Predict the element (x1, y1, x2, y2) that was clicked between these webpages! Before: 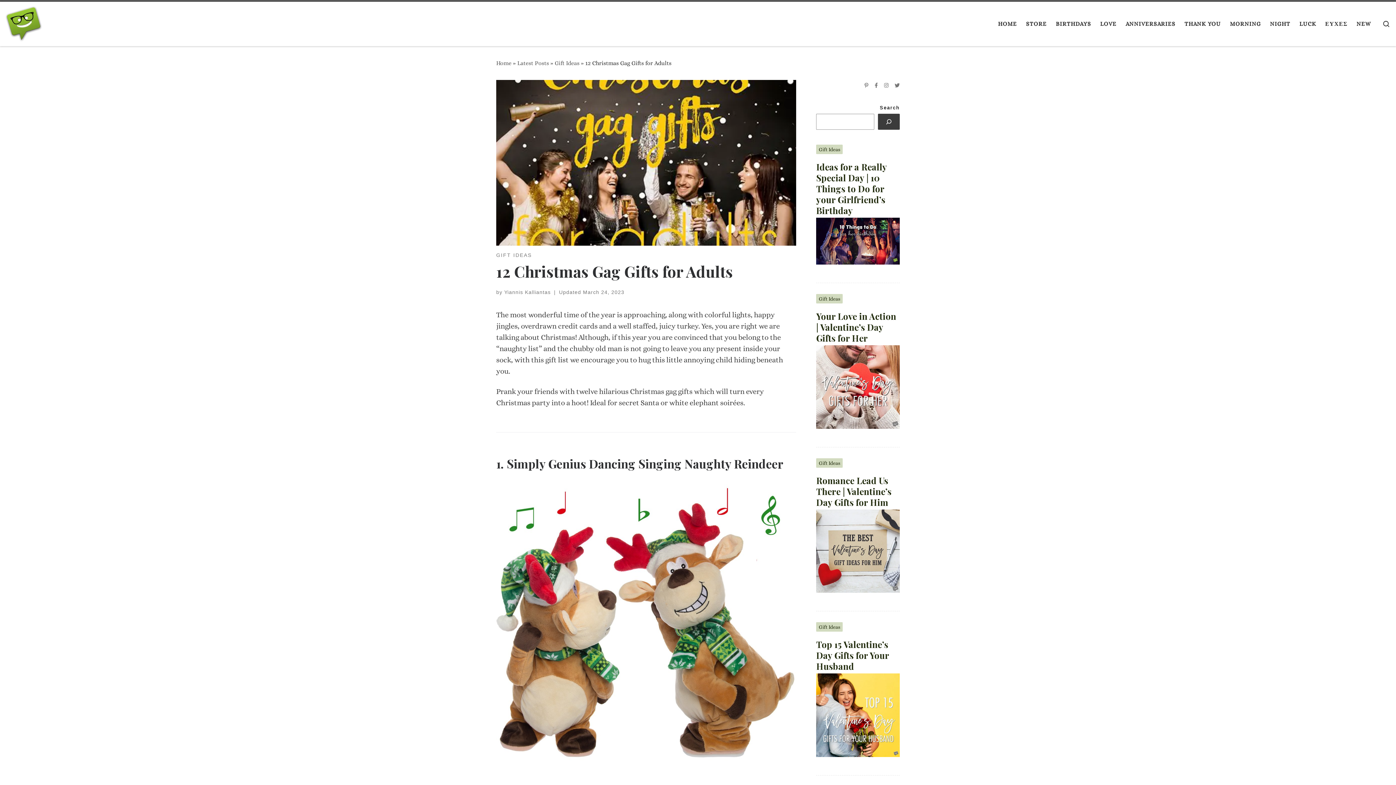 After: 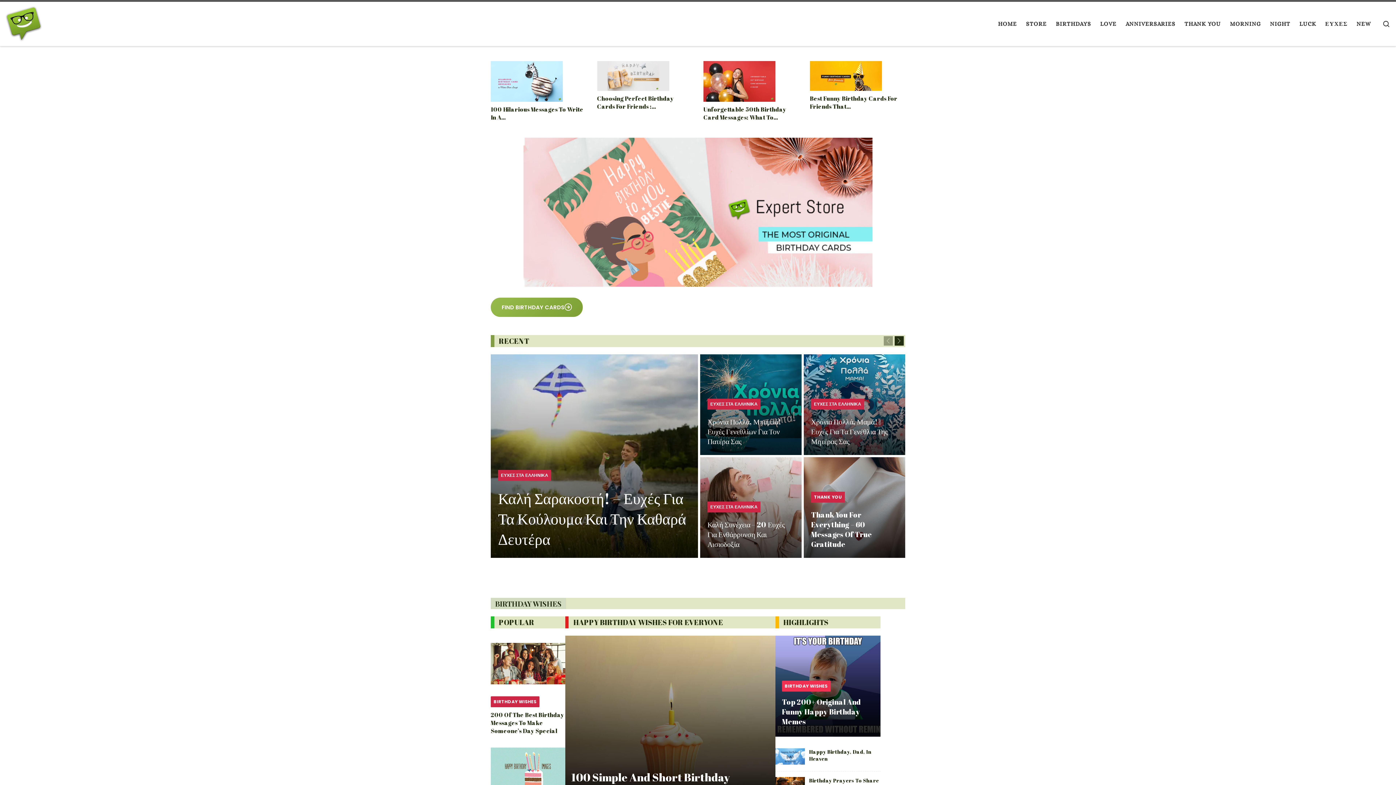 Action: bbox: (496, 59, 511, 66) label: Home